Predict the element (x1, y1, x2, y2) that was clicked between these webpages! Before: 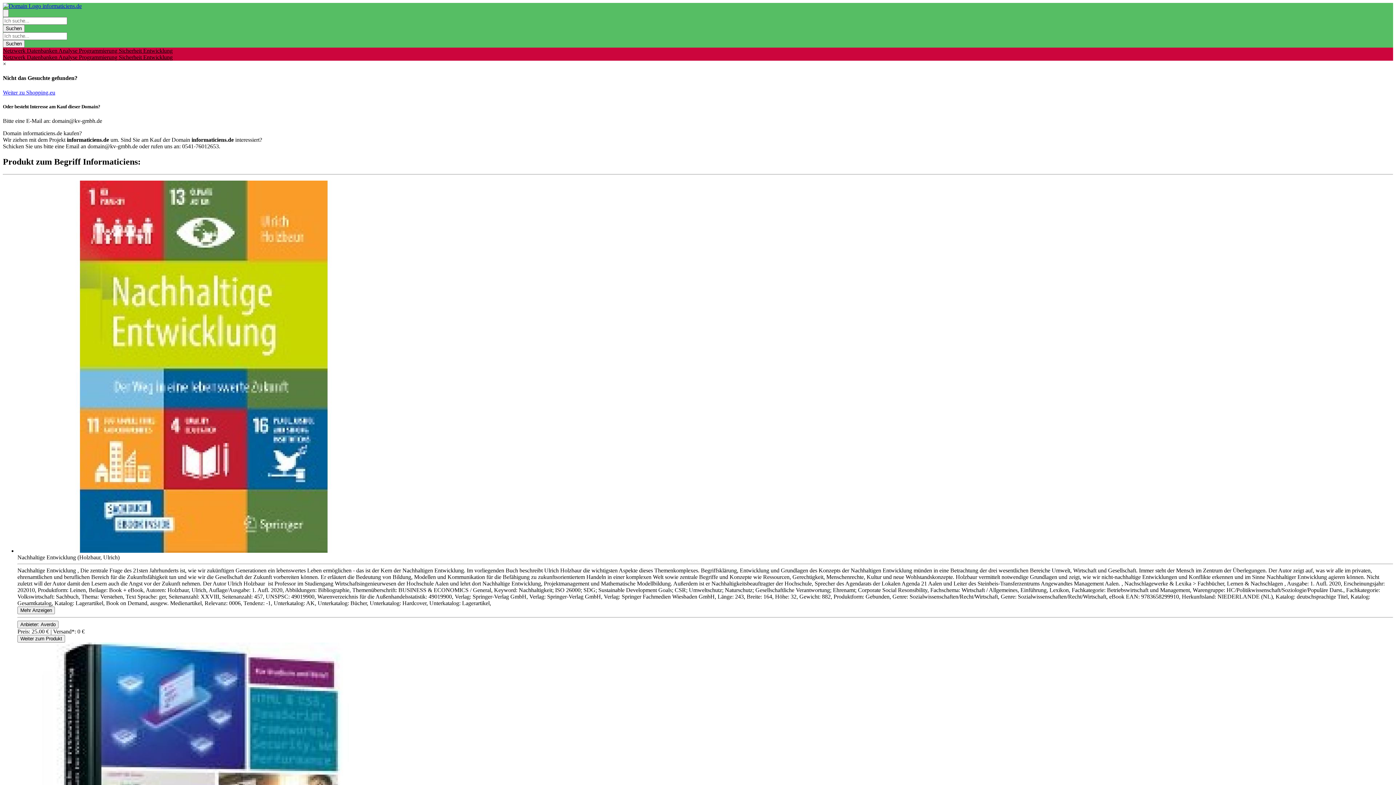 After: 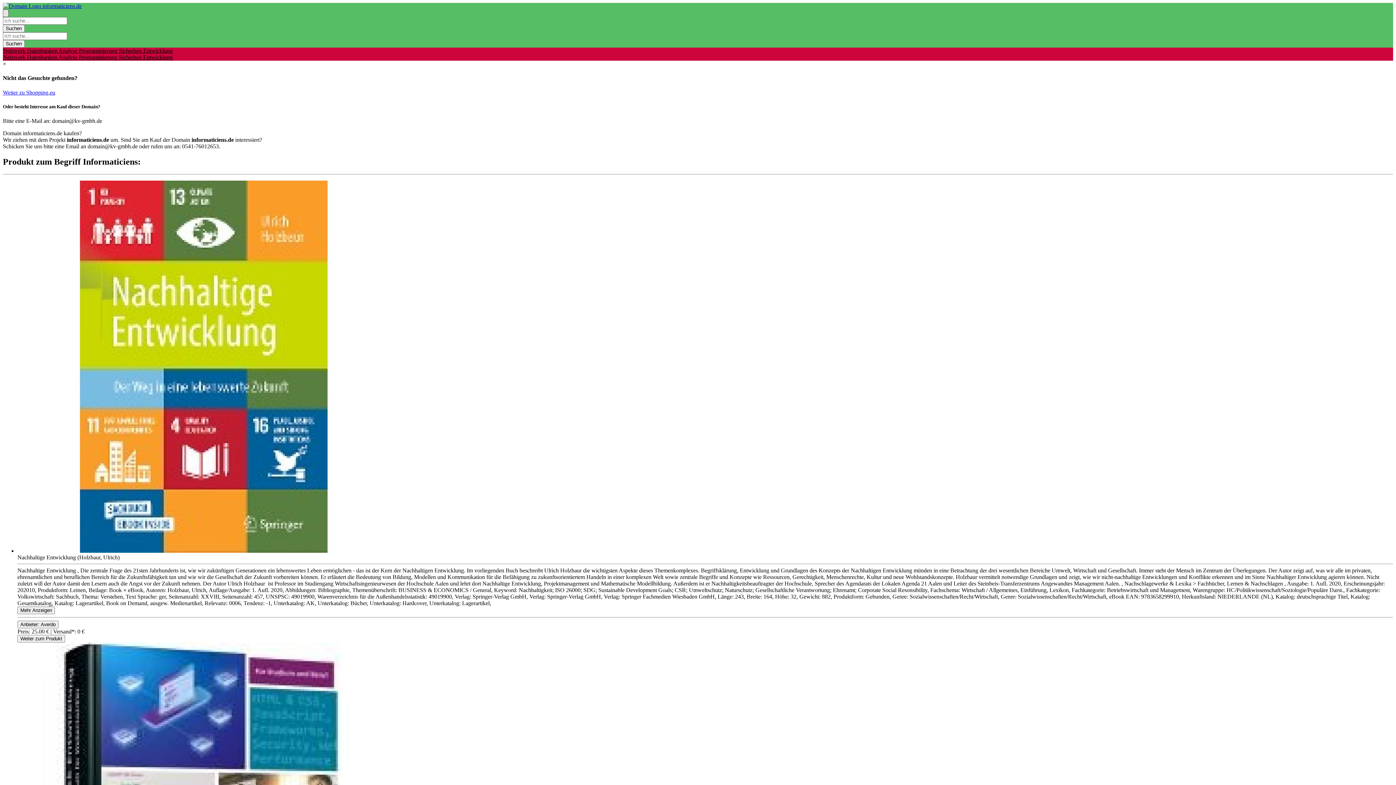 Action: bbox: (2, 9, 8, 17)